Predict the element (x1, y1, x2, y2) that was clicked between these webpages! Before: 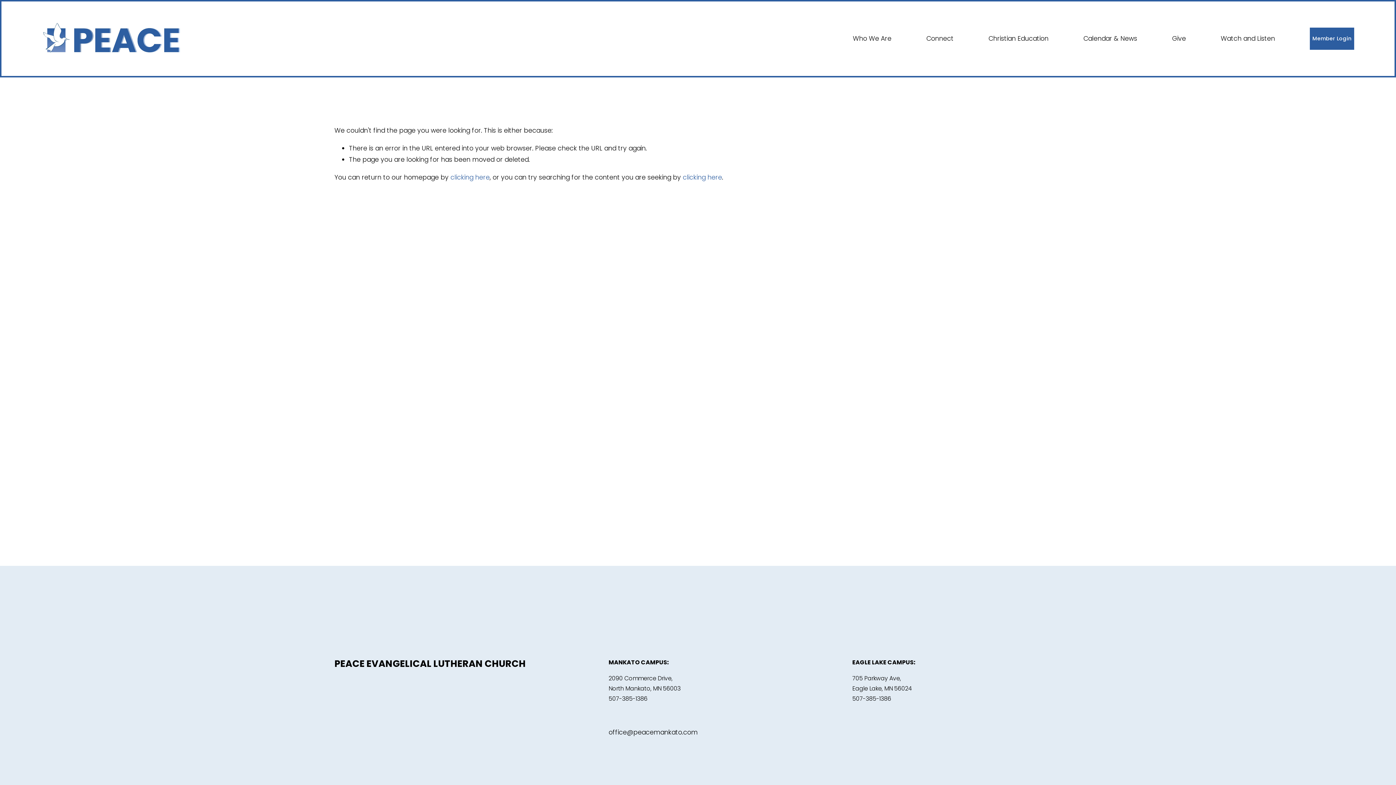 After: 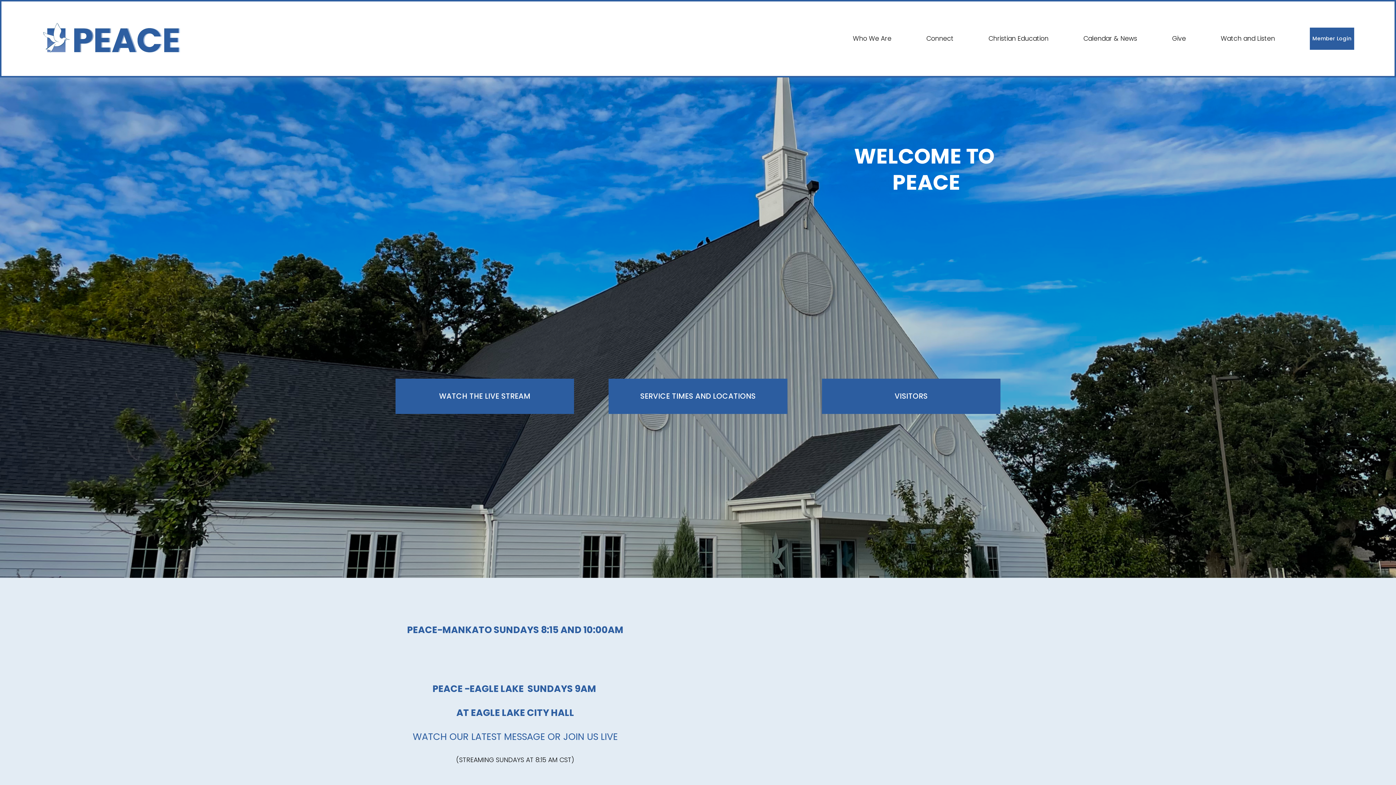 Action: bbox: (41, 20, 192, 56)